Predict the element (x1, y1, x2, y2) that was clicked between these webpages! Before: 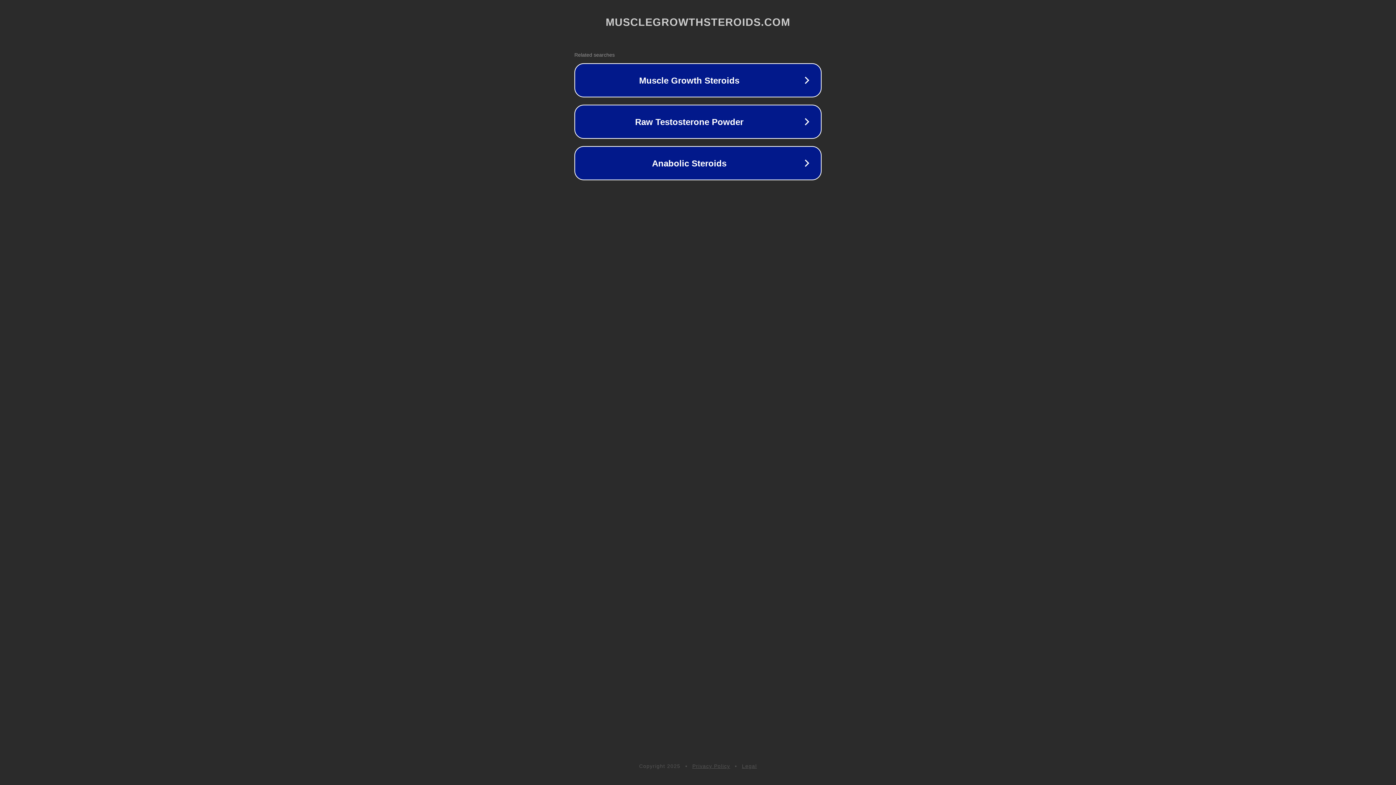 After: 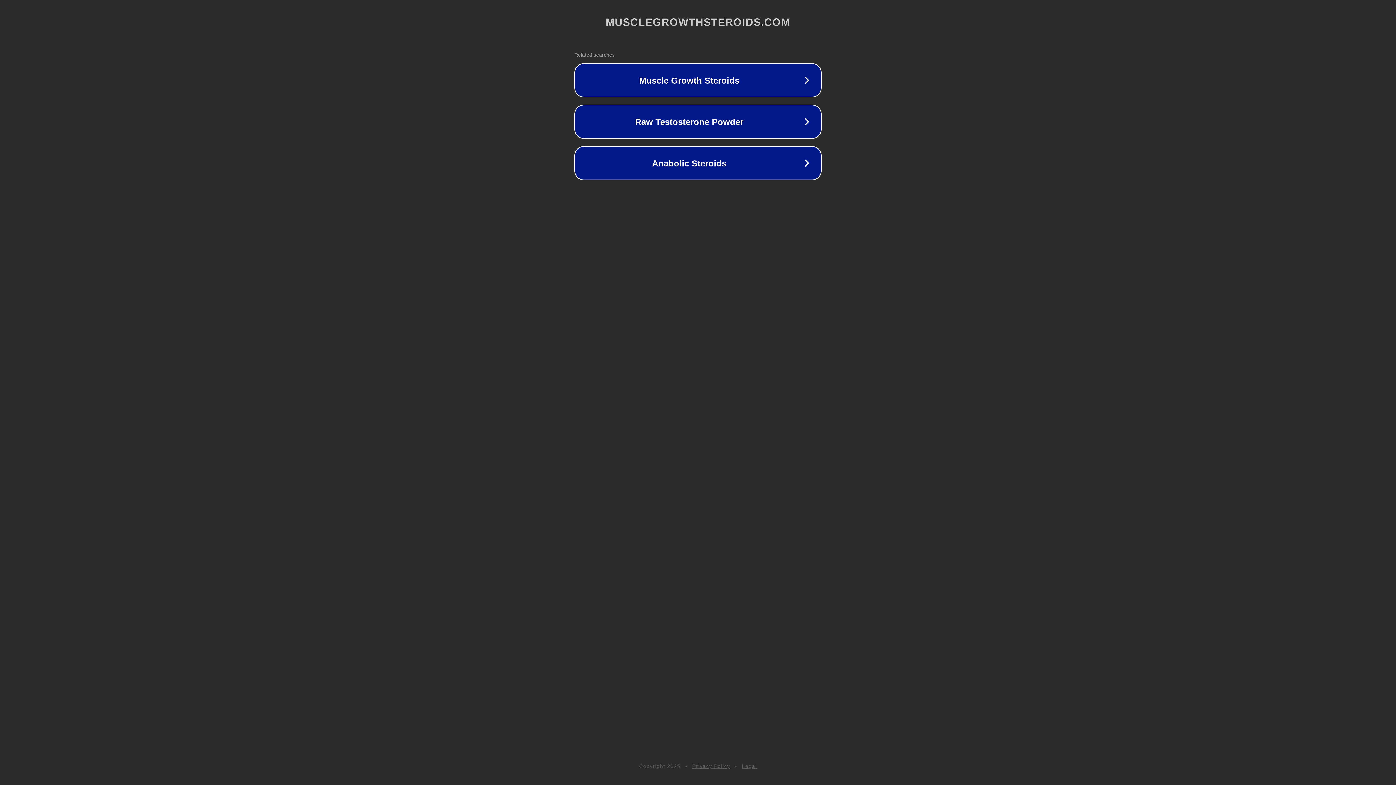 Action: label: Legal bbox: (742, 763, 757, 769)